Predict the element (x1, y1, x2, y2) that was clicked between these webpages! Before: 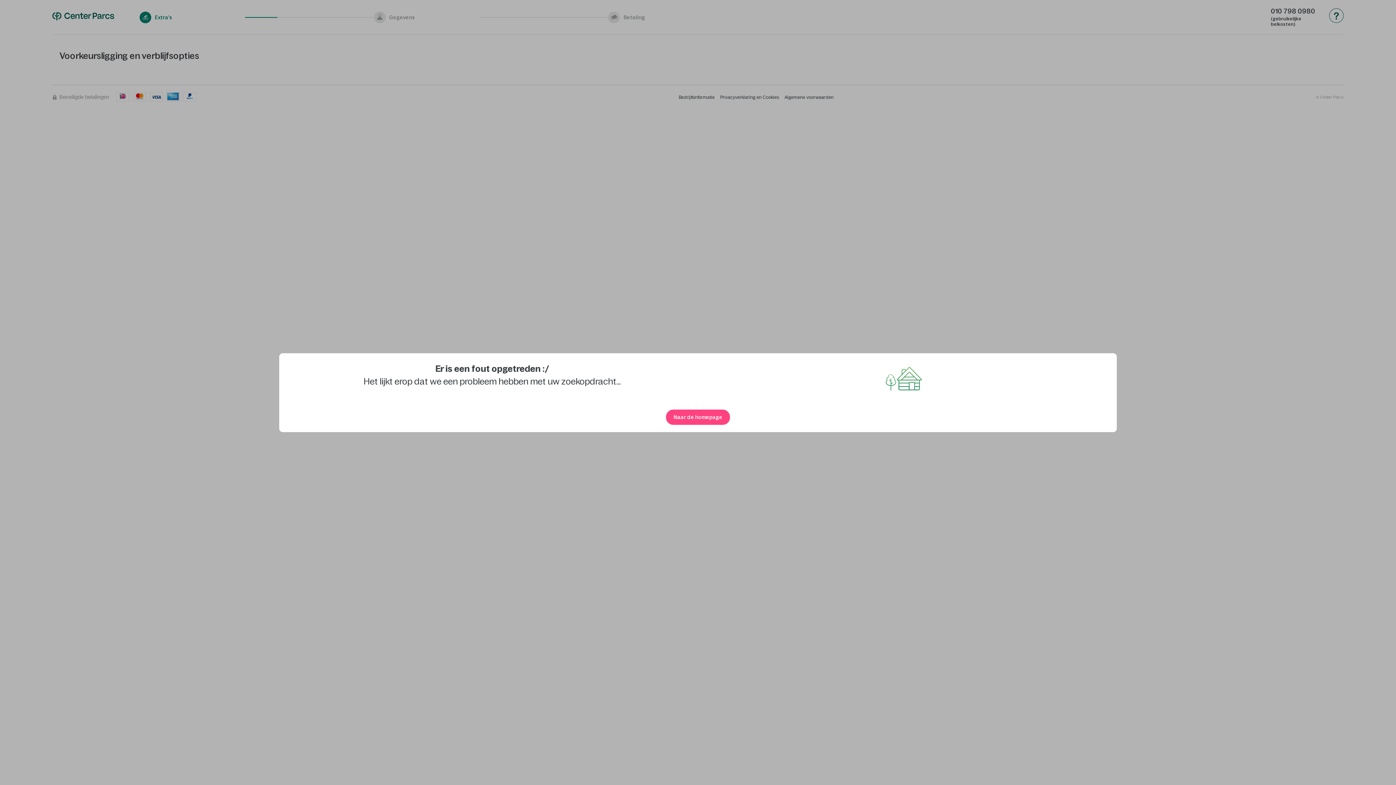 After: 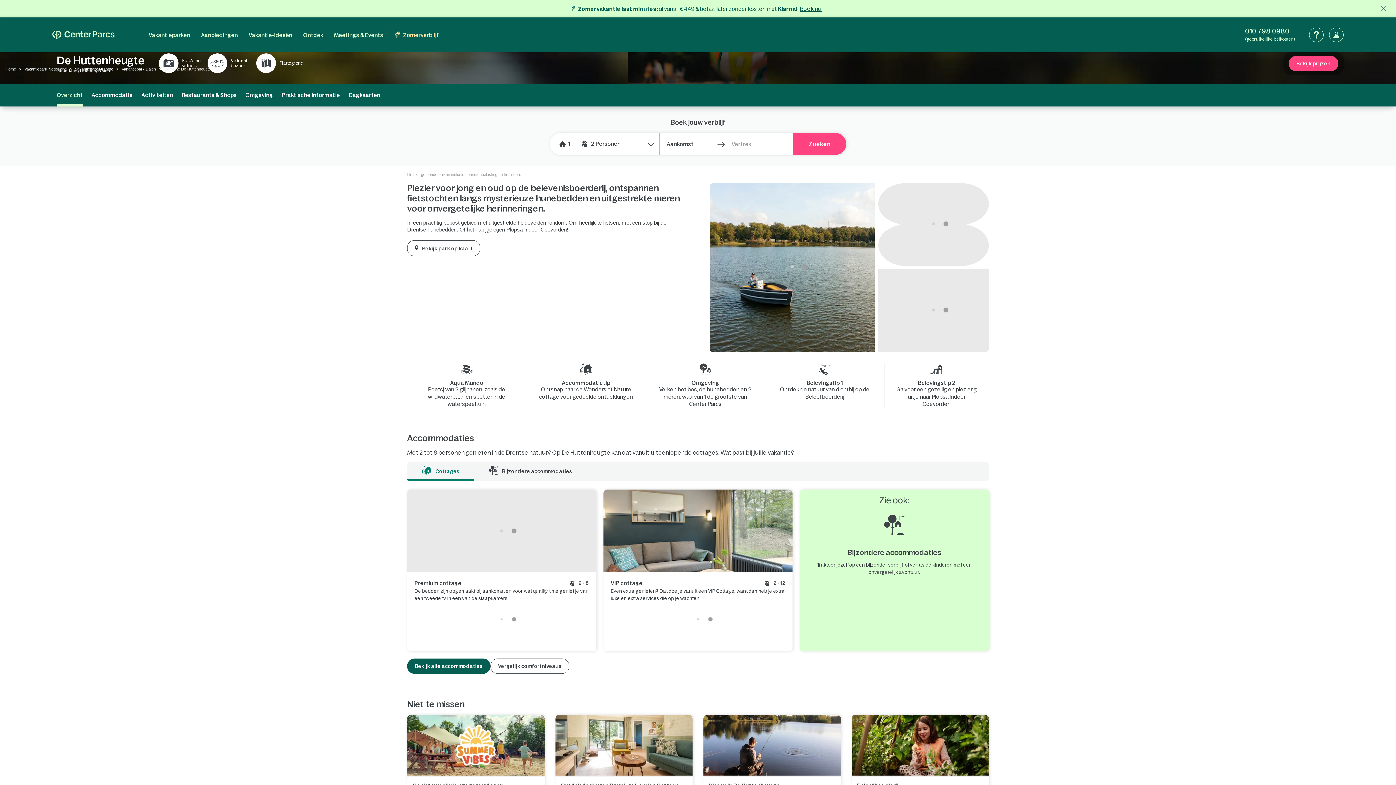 Action: bbox: (666, 409, 730, 424) label: Naar de homepage